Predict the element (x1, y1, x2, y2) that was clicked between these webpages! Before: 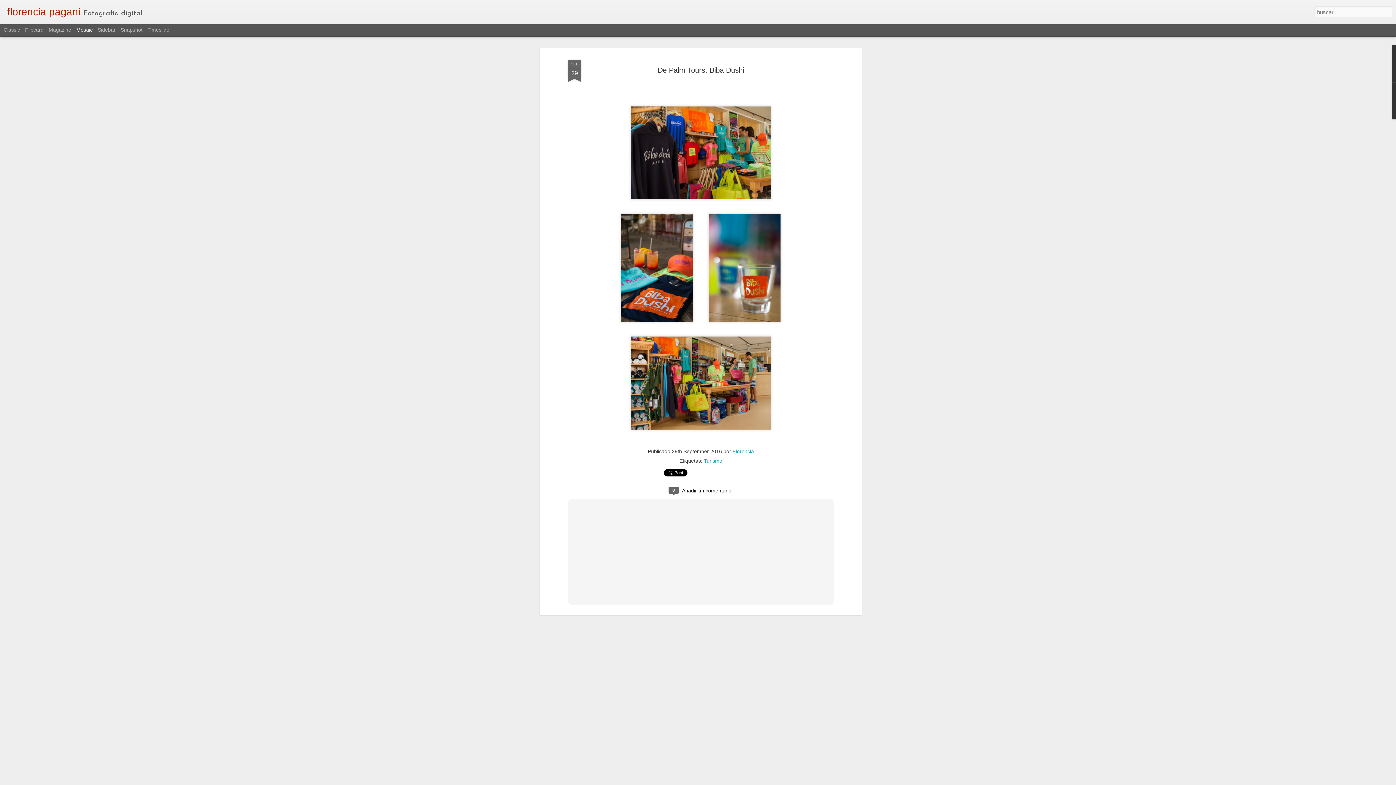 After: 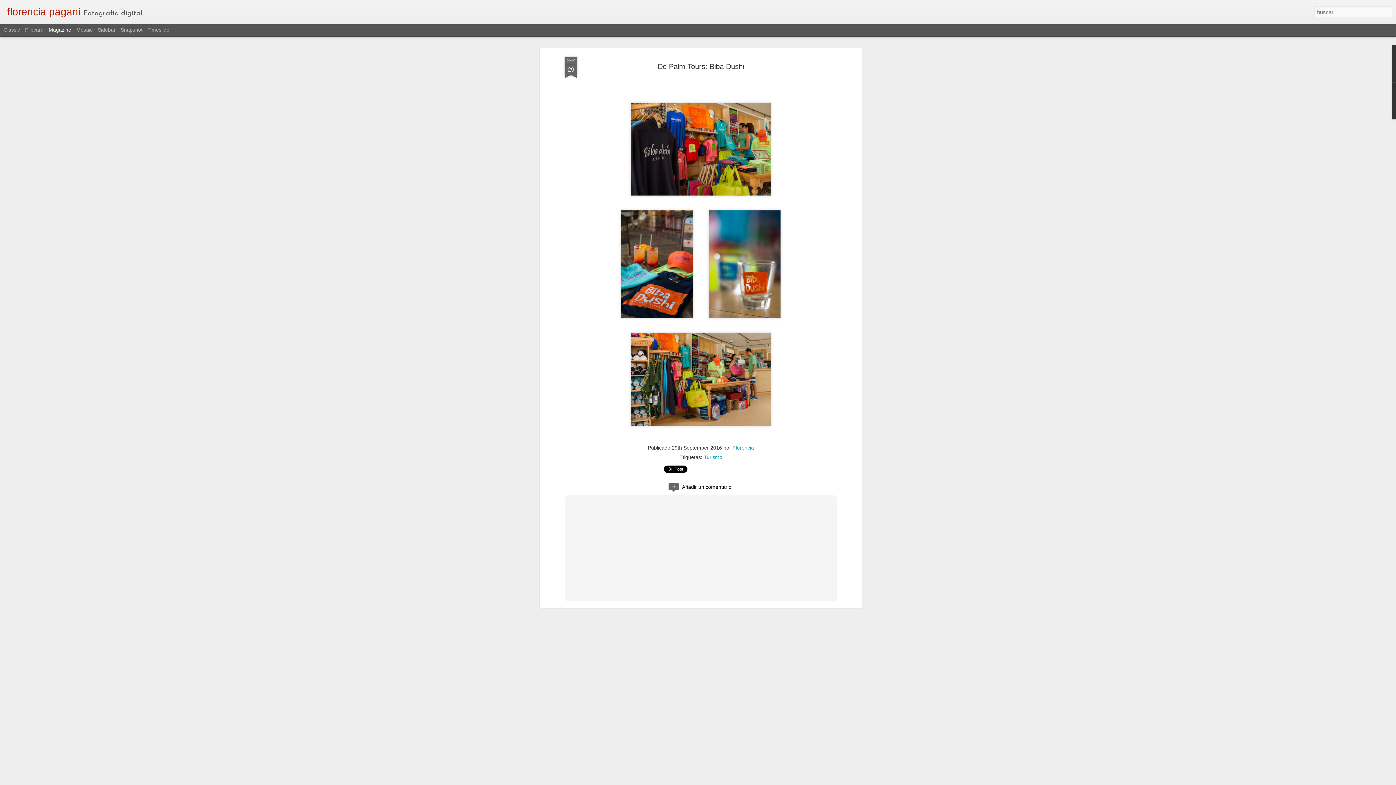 Action: bbox: (48, 26, 71, 32) label: Magazine